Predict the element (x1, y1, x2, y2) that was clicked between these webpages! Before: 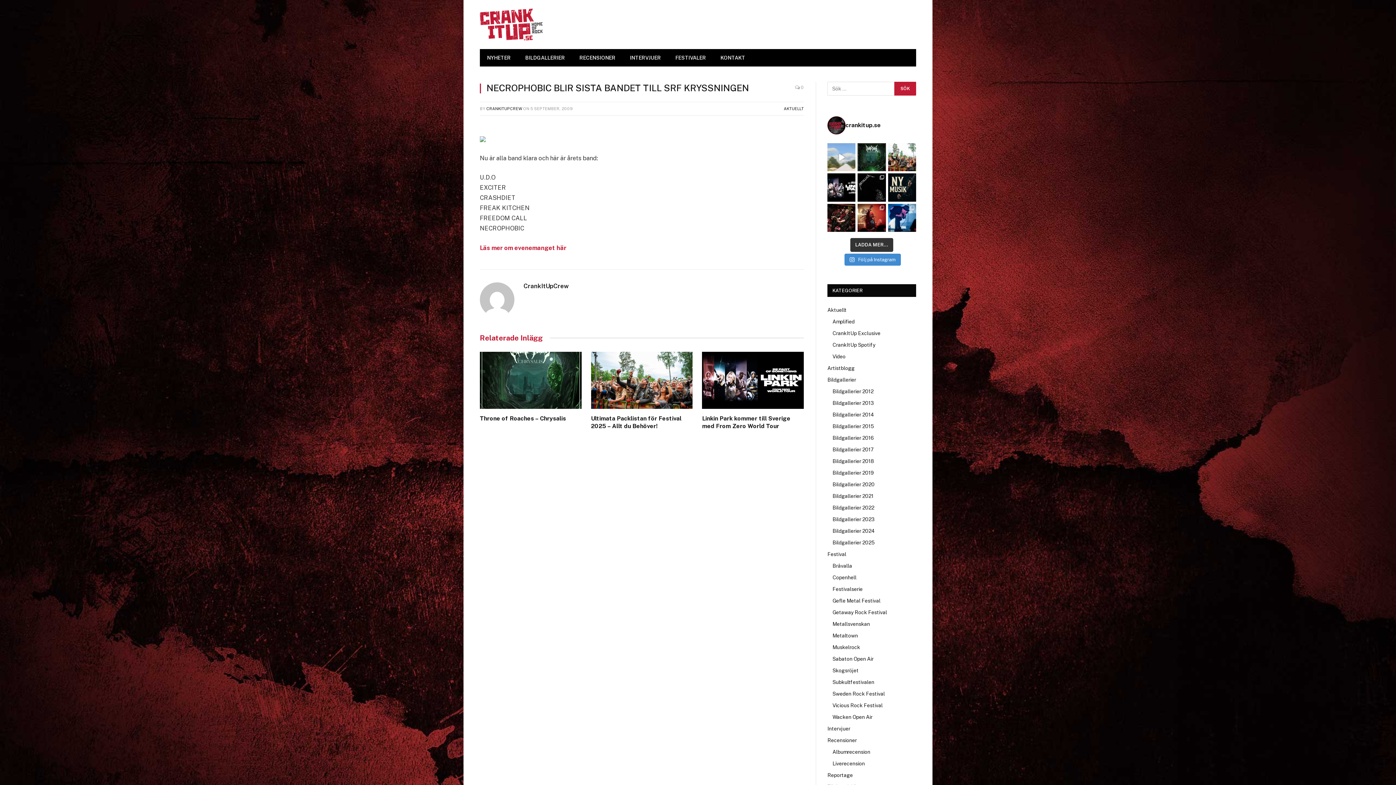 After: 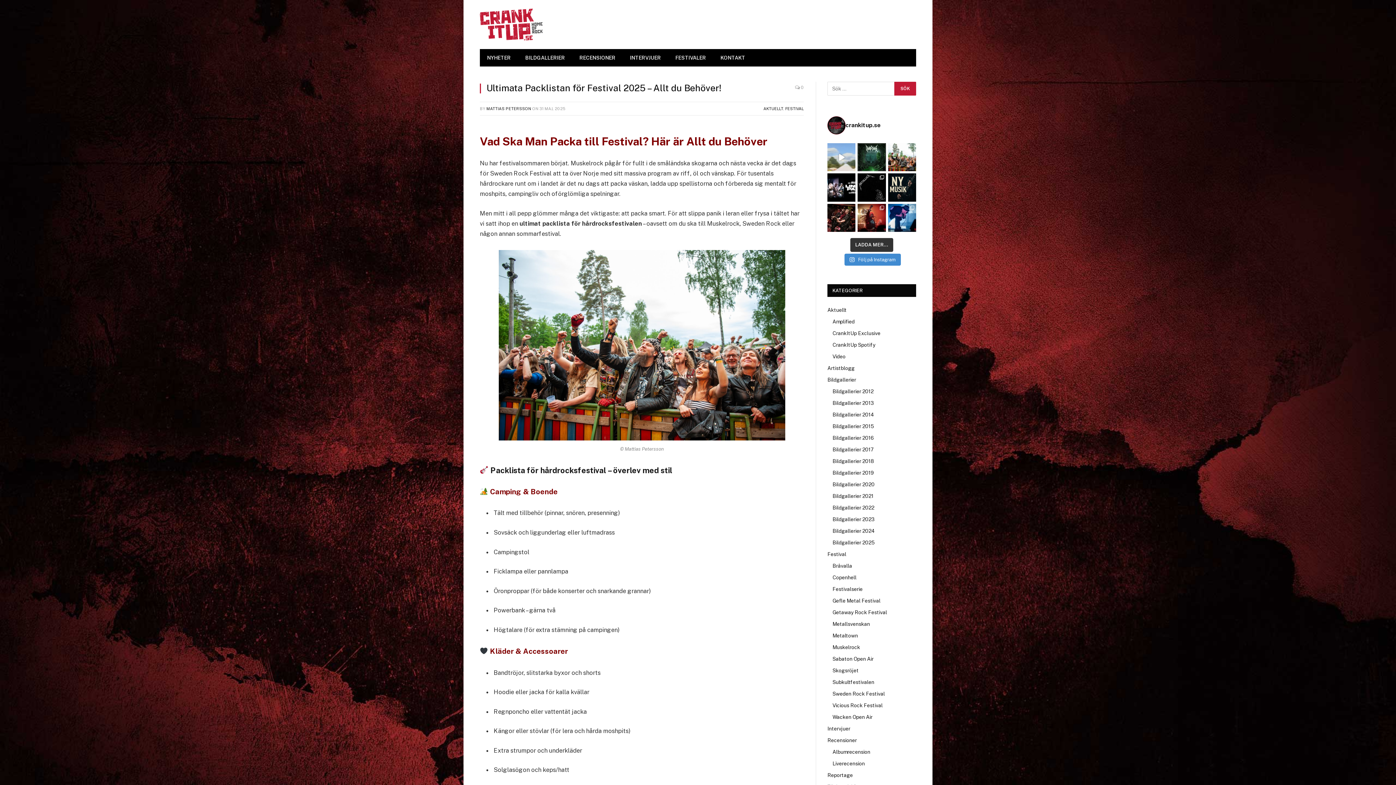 Action: bbox: (591, 351, 692, 409)